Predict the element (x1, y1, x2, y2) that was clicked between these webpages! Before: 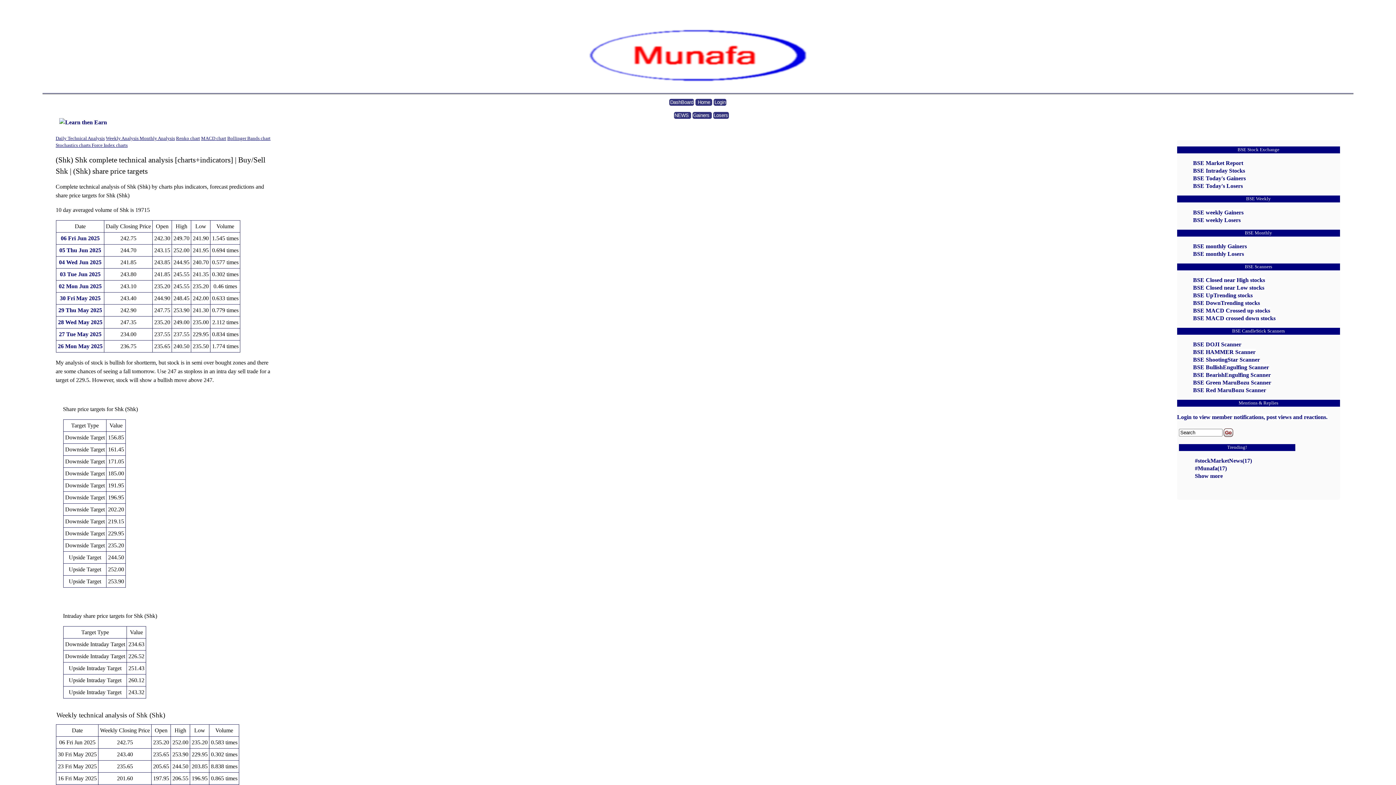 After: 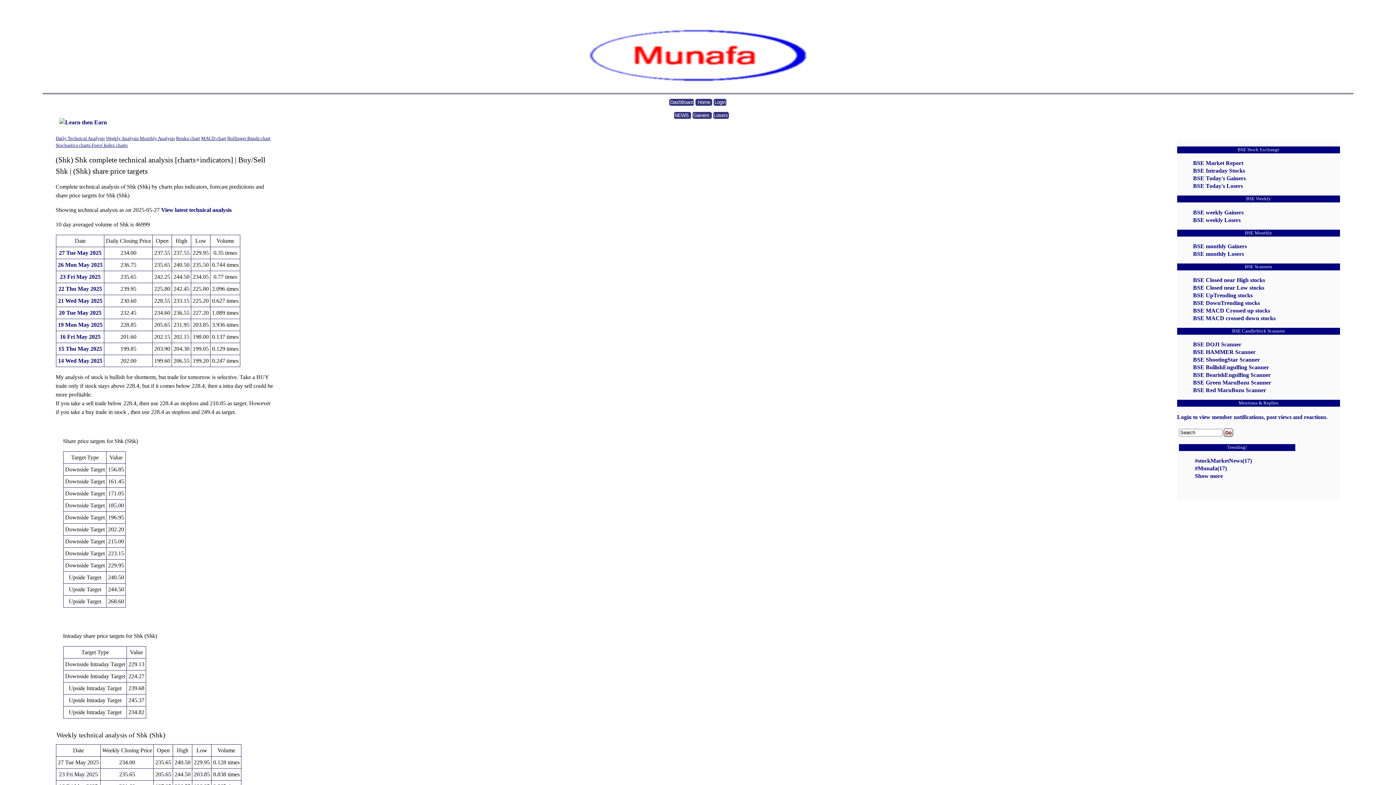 Action: bbox: (58, 331, 101, 337) label: 27 Tue May 2025